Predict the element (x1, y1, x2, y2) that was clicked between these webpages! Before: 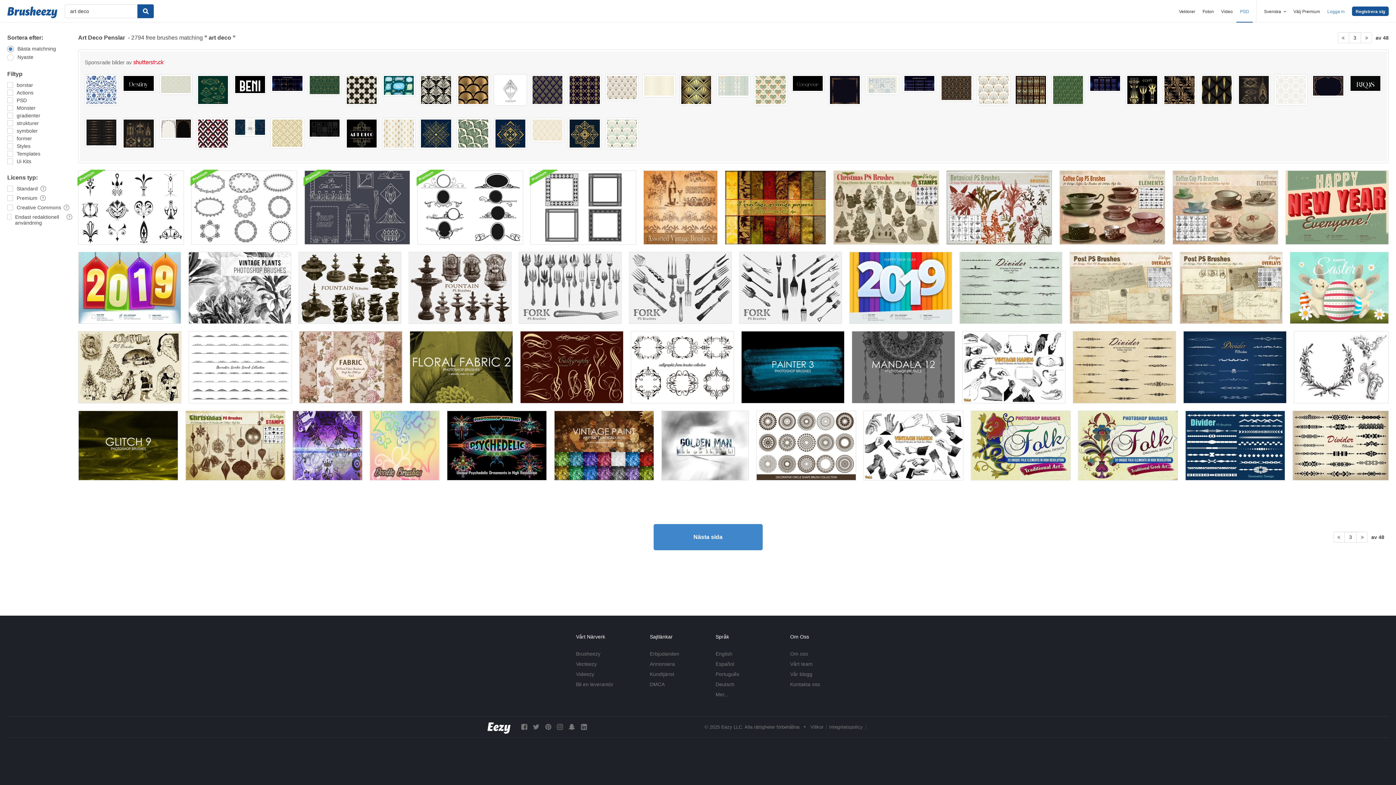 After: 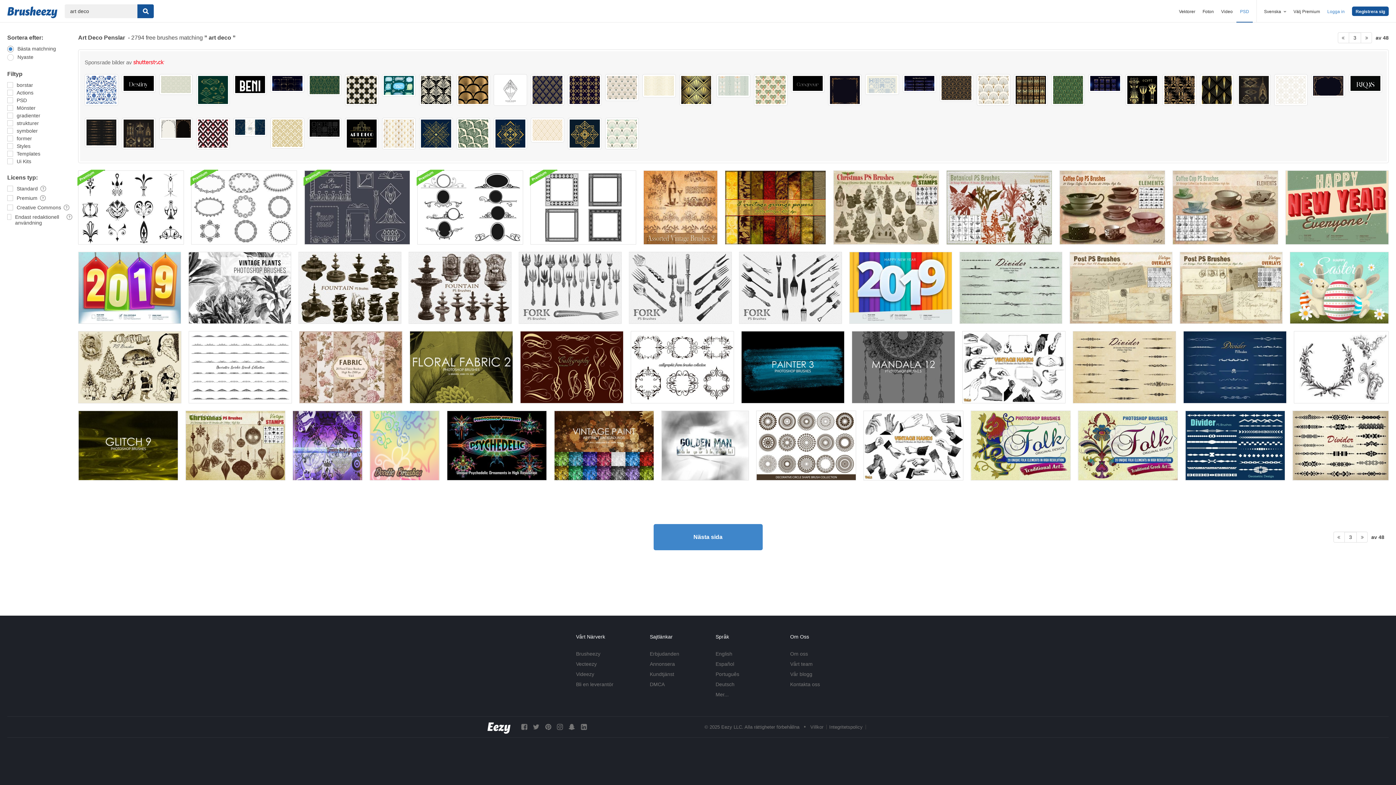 Action: bbox: (159, 74, 192, 94)